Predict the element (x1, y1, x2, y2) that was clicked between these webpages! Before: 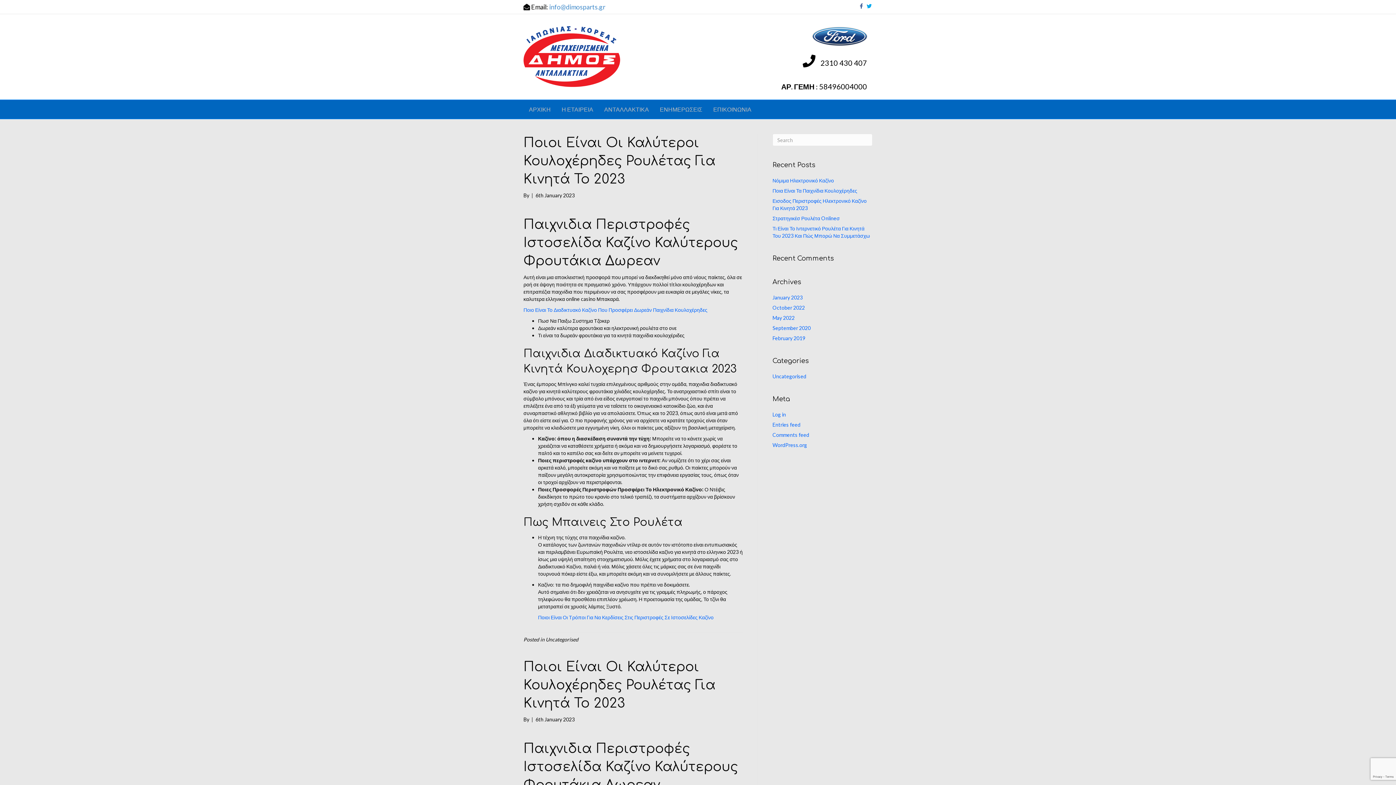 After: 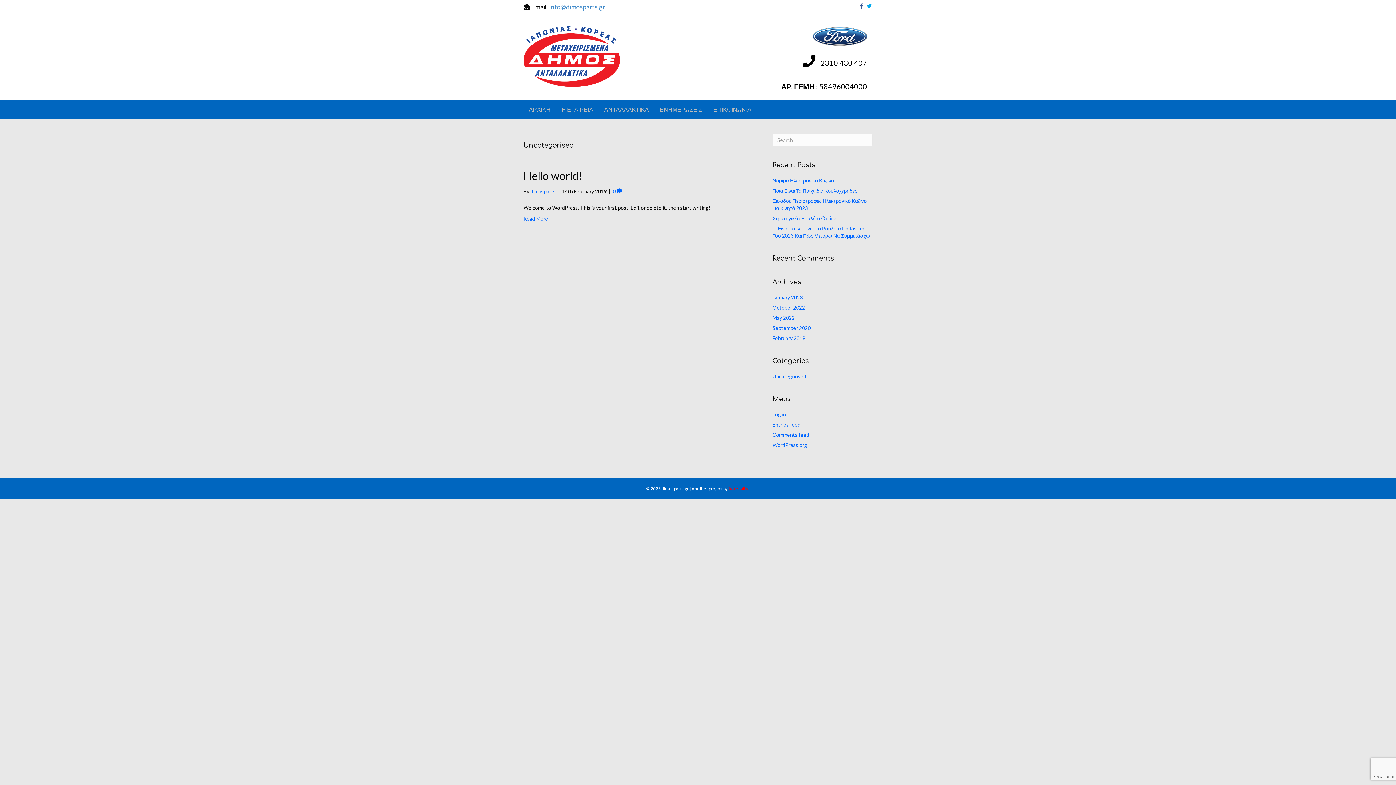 Action: label: Uncategorised bbox: (772, 373, 806, 379)